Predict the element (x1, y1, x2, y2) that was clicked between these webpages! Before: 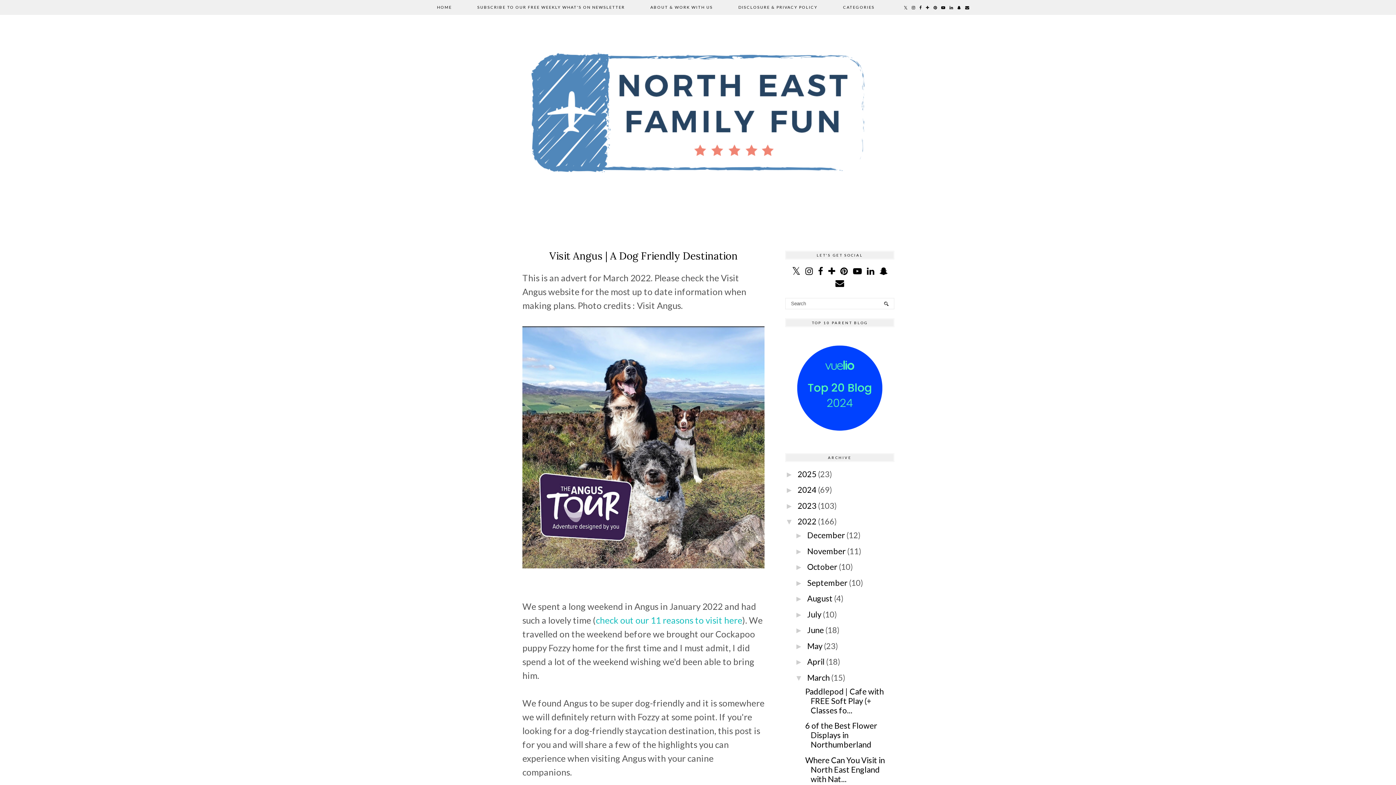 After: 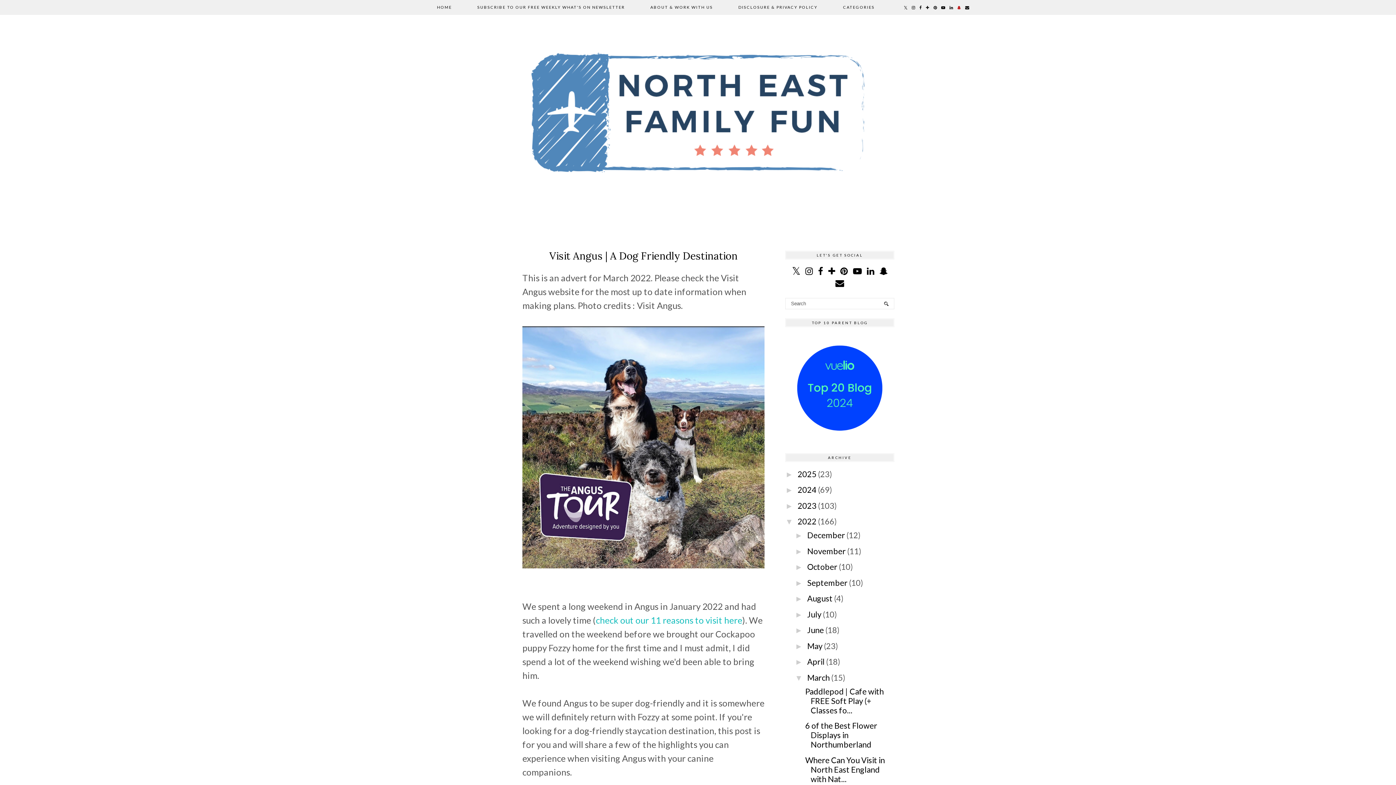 Action: bbox: (955, 0, 963, 14)